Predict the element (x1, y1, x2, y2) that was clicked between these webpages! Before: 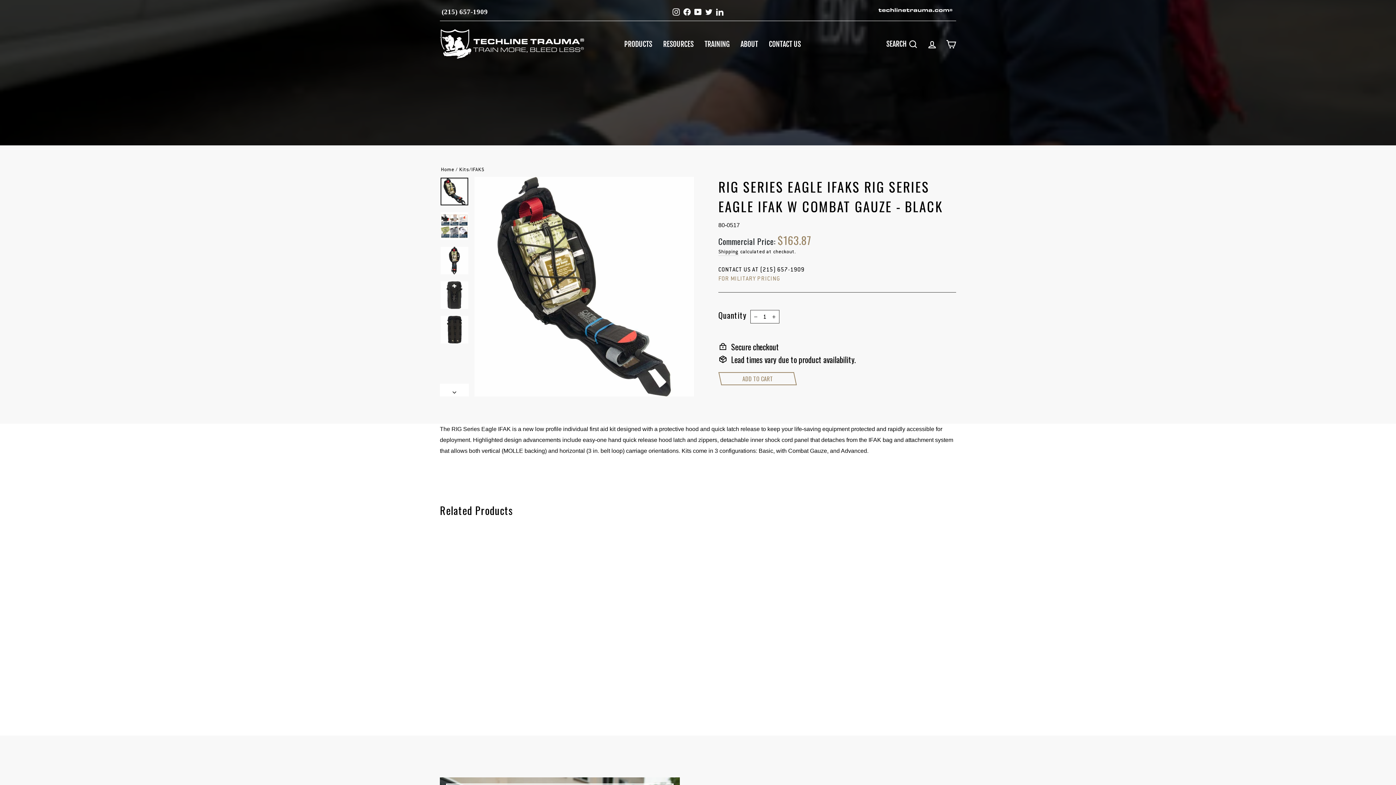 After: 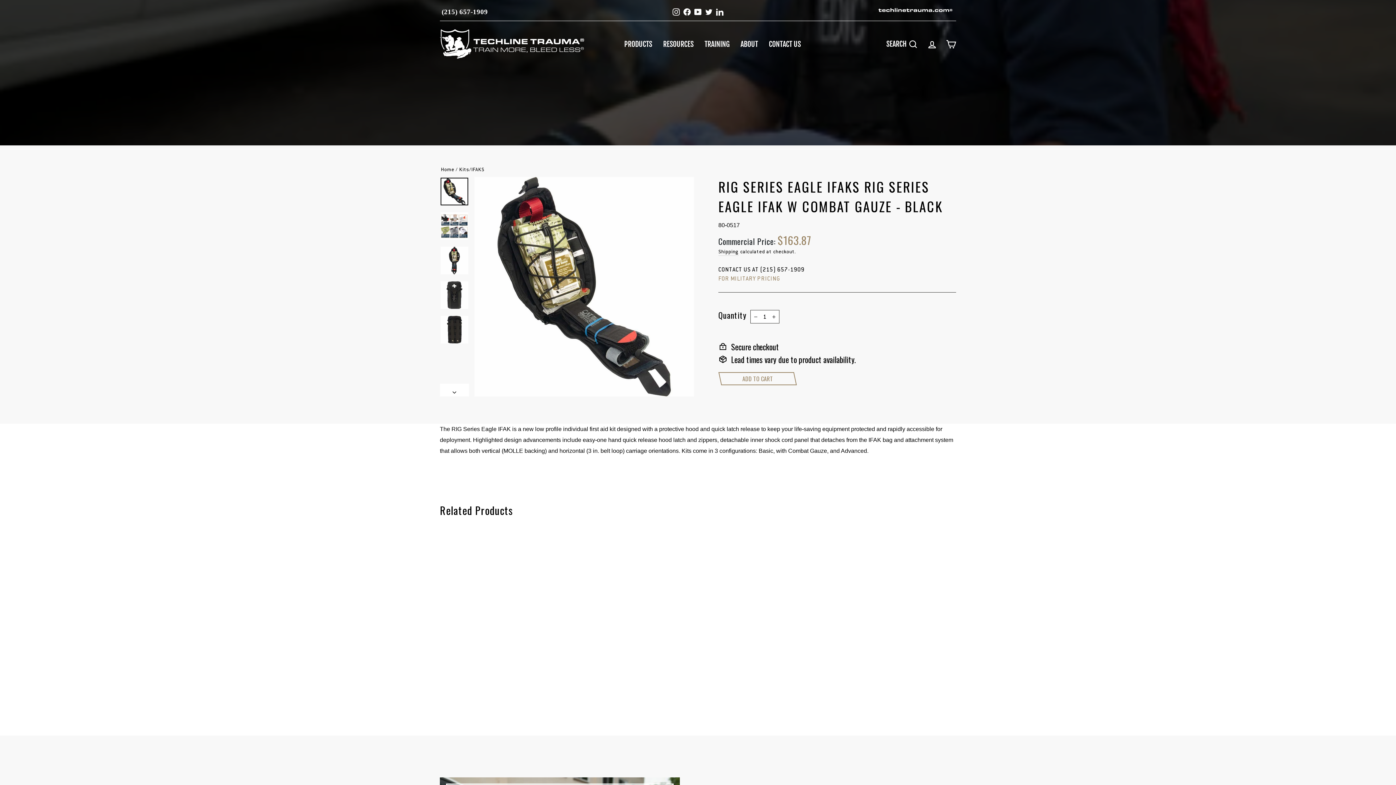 Action: label: Quick View
RIG SERIES EAGLE IFAKS RIG SERIES EAGLE IFAK W COMBAT GAUZE - BLACK
$163.87 bbox: (440, 534, 563, 697)